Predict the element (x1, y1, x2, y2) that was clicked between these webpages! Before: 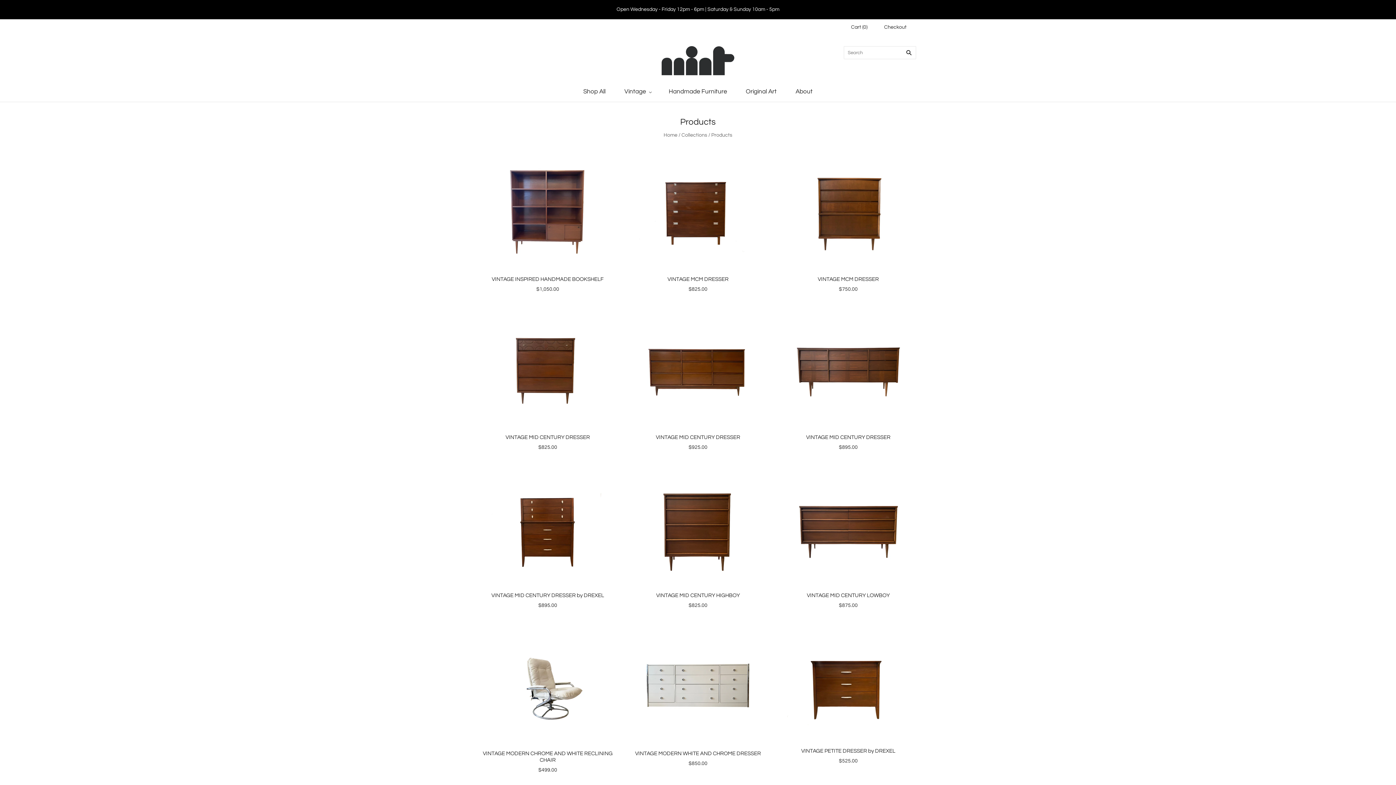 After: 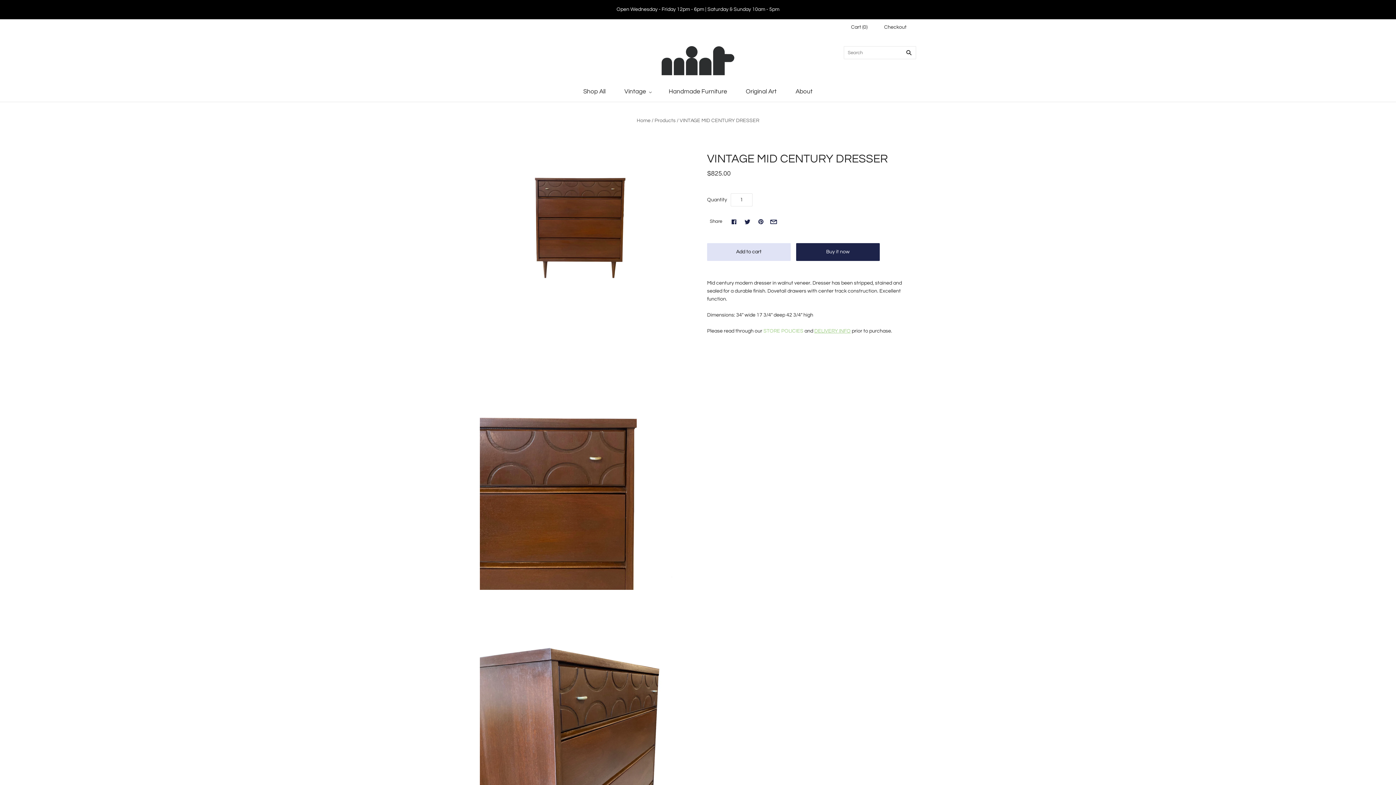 Action: bbox: (480, 311, 615, 428)